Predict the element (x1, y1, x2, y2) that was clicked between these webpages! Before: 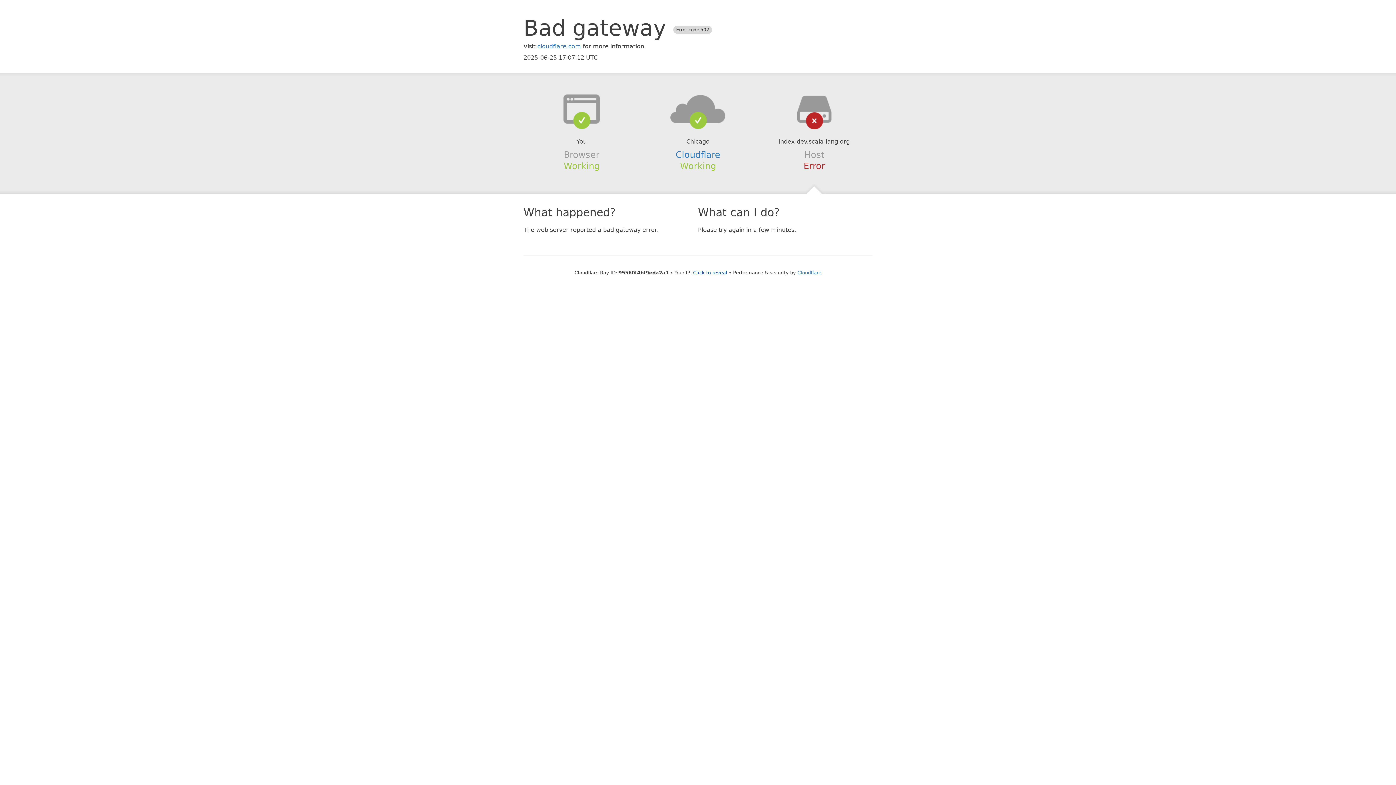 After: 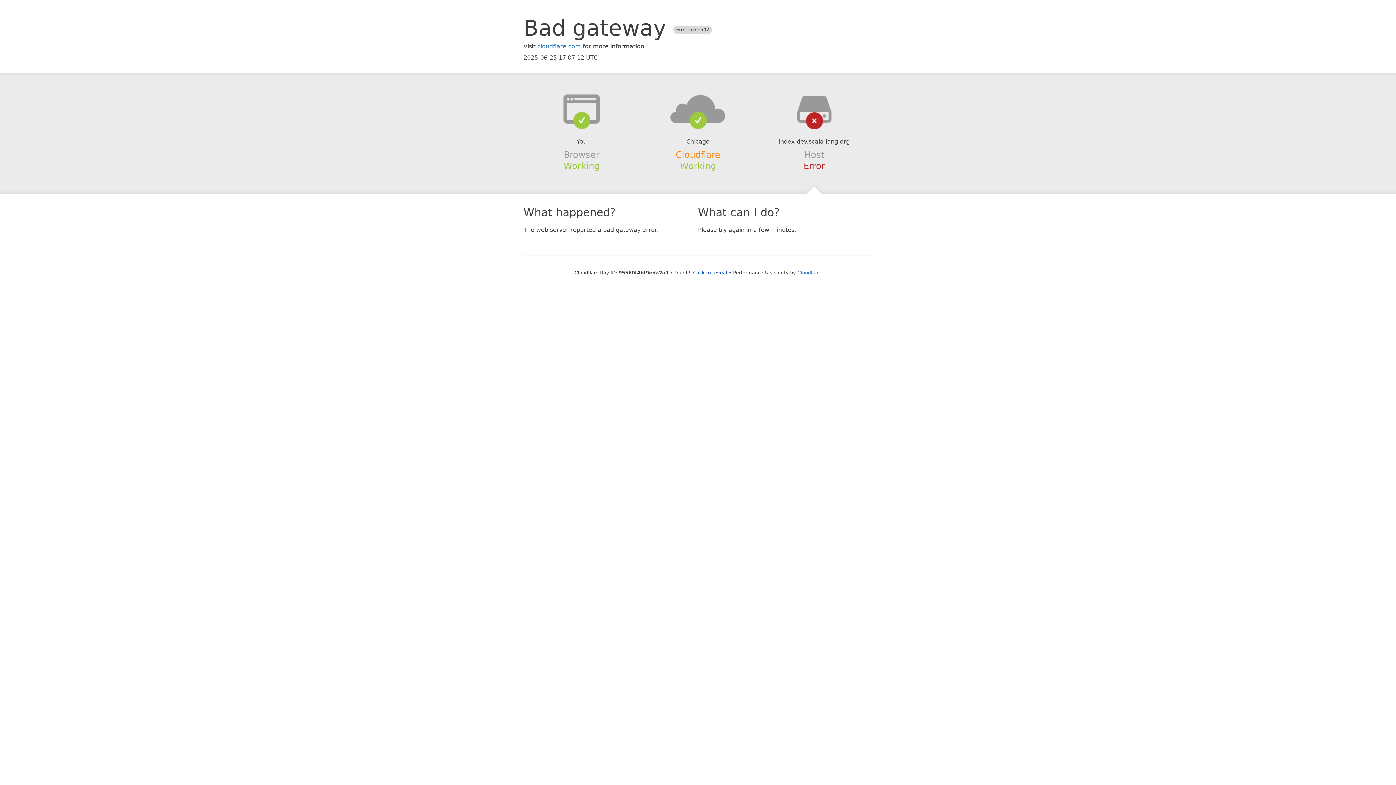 Action: label: Cloudflare bbox: (675, 149, 720, 159)